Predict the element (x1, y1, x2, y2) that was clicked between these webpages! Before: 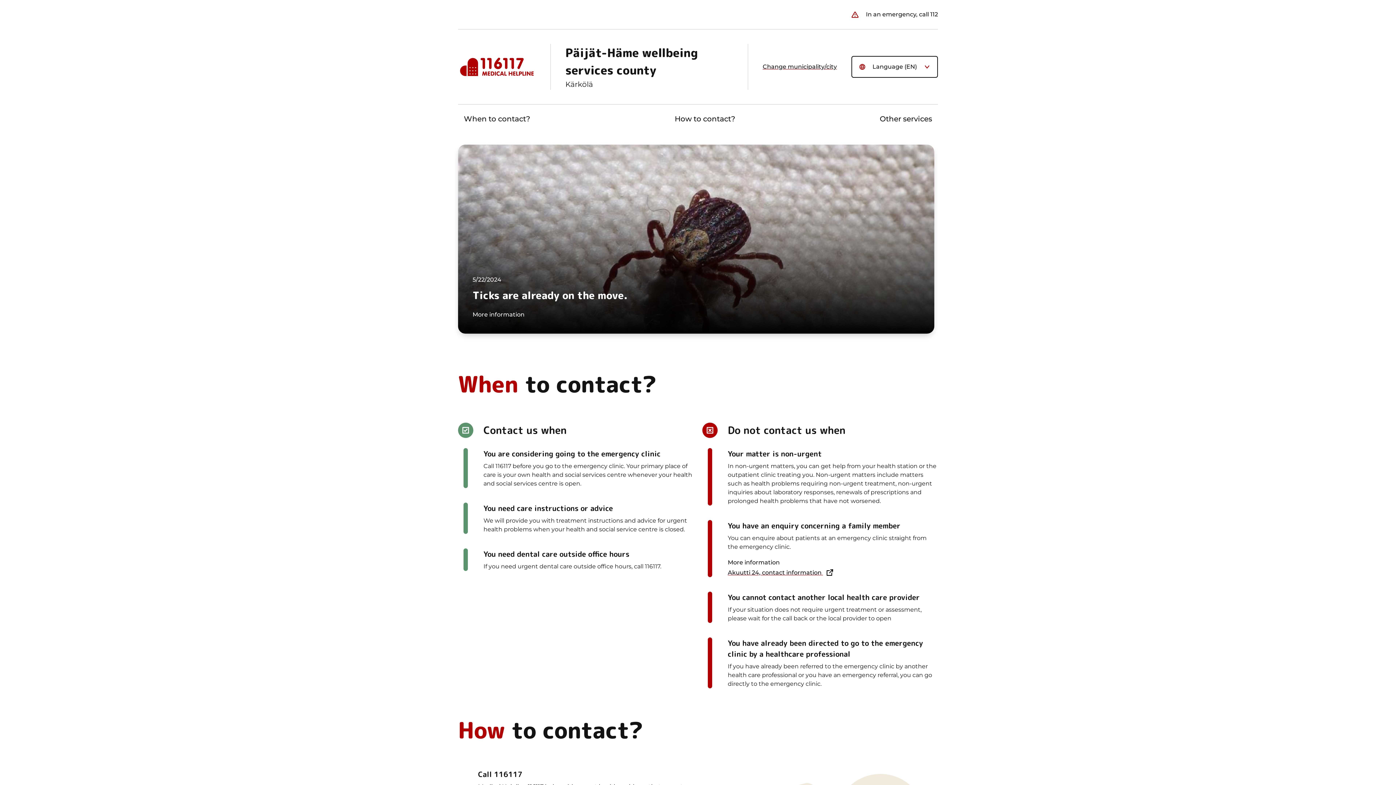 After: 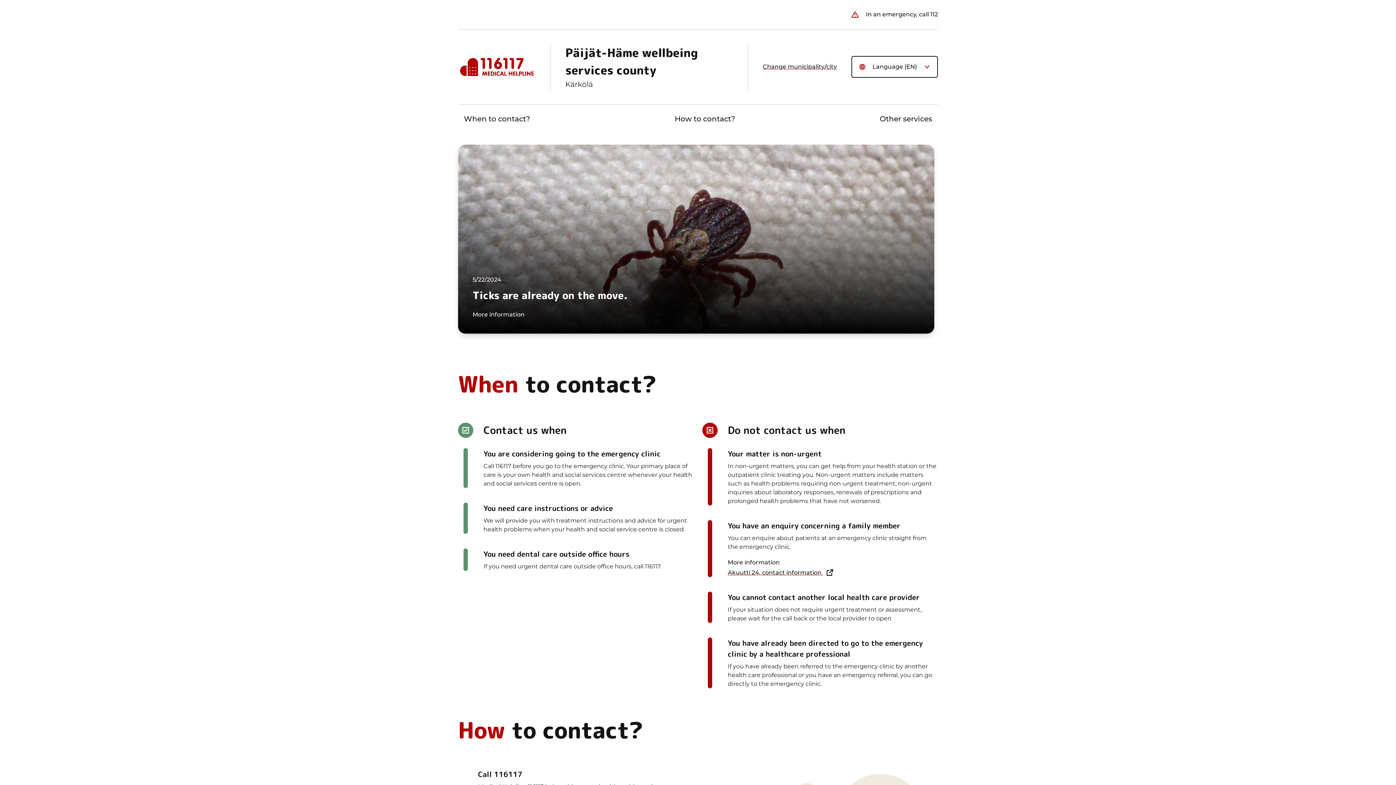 Action: label: Akuutti 24, contact information
The page opens in a new tab
  bbox: (728, 569, 833, 576)